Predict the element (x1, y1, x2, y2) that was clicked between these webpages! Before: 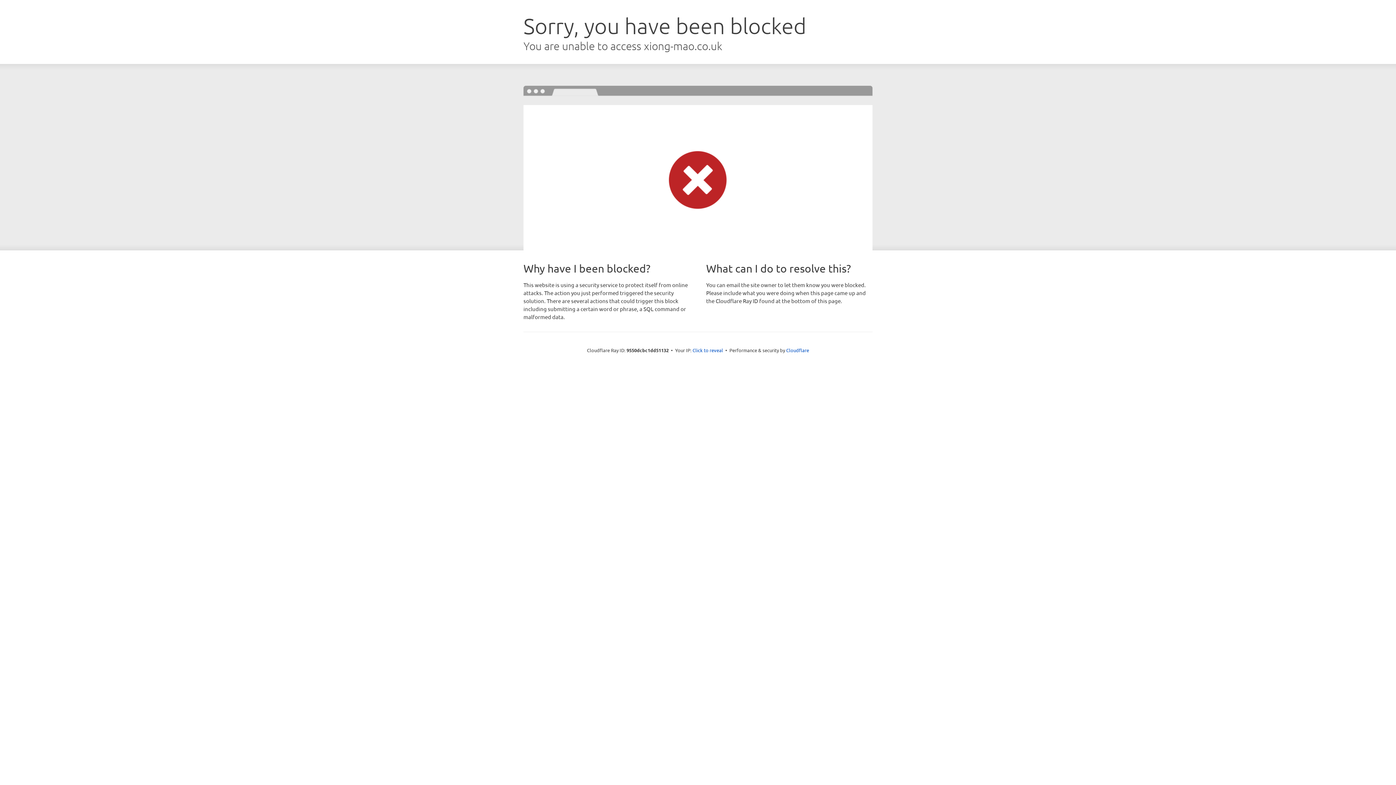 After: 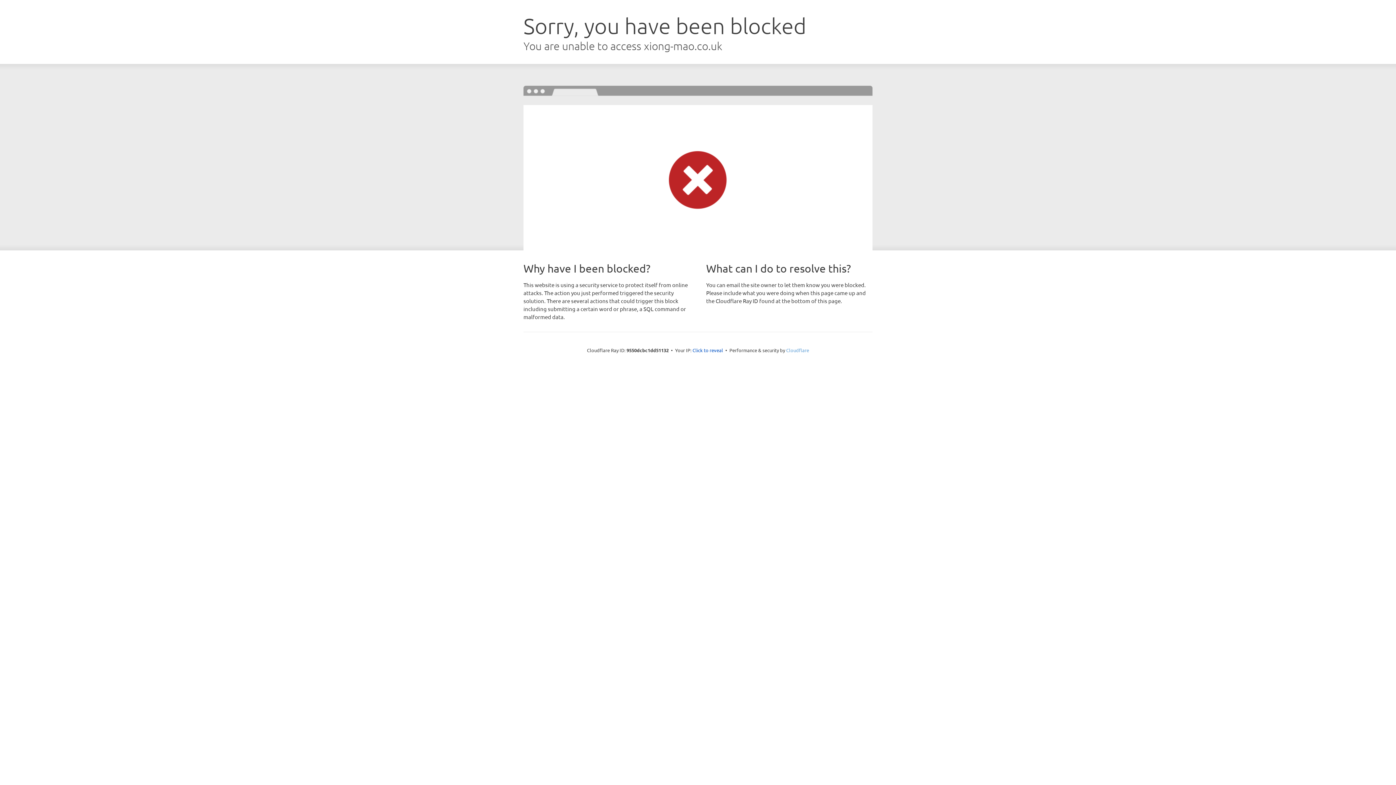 Action: label: Cloudflare bbox: (786, 347, 809, 353)